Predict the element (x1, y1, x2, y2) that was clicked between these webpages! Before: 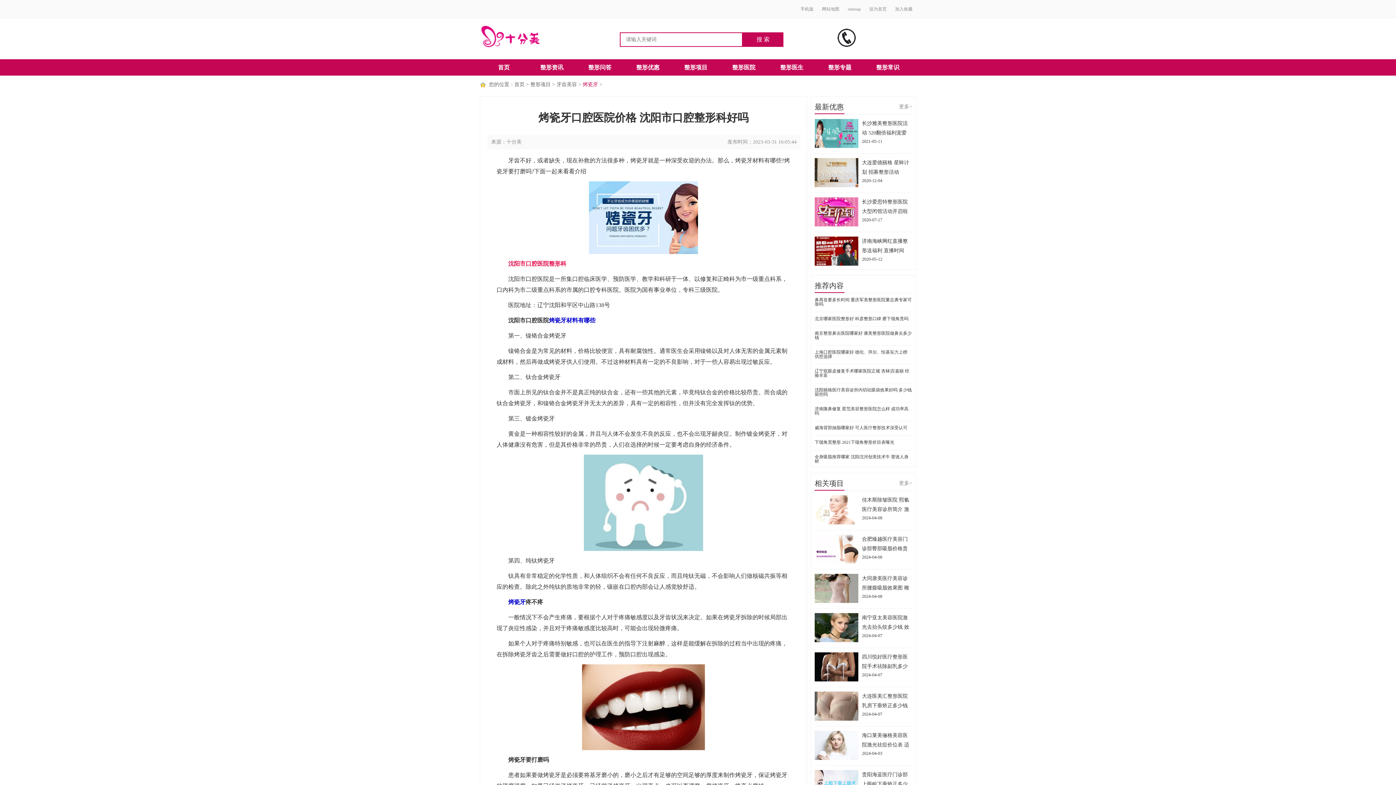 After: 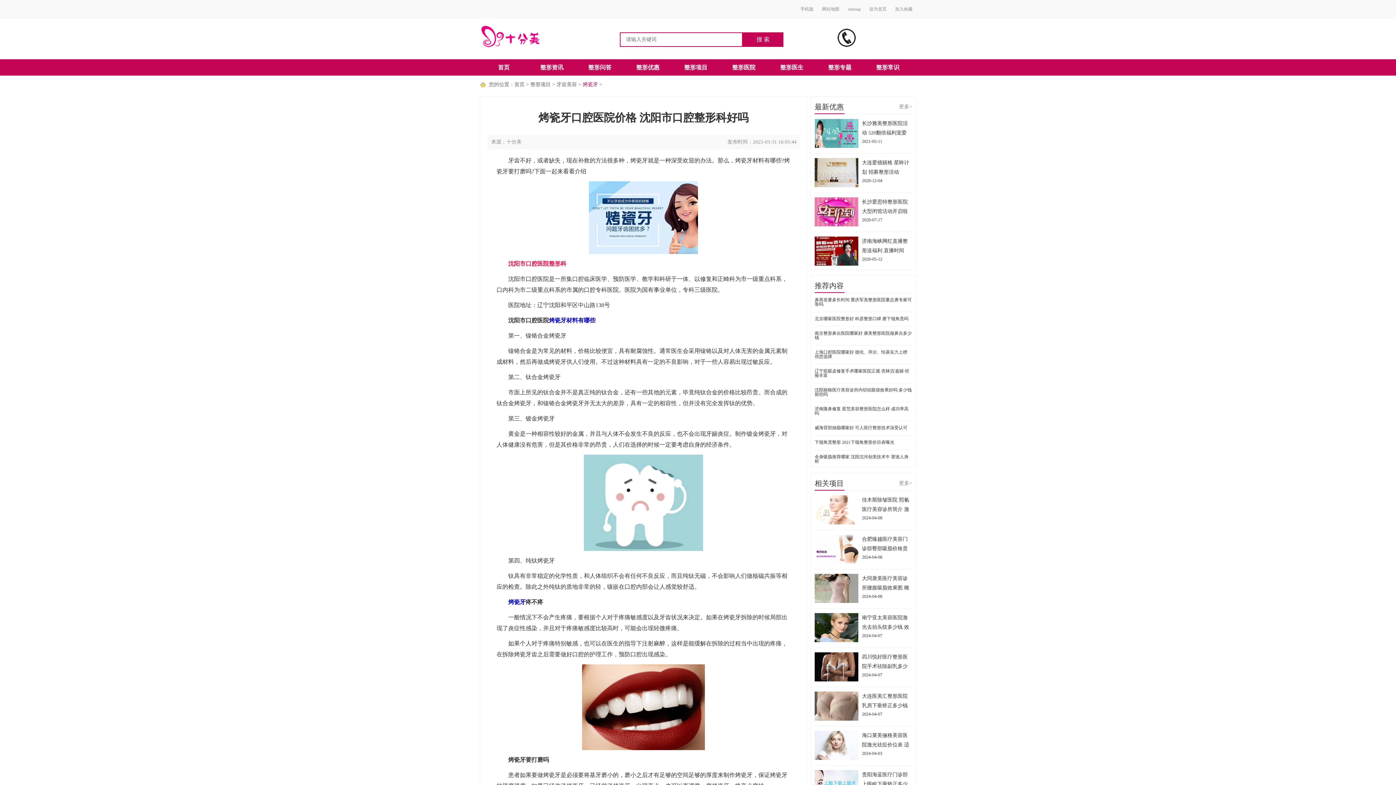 Action: label: 济南隆鼻修复 星范美容整形医院怎么样 成功率高吗 bbox: (814, 406, 908, 416)